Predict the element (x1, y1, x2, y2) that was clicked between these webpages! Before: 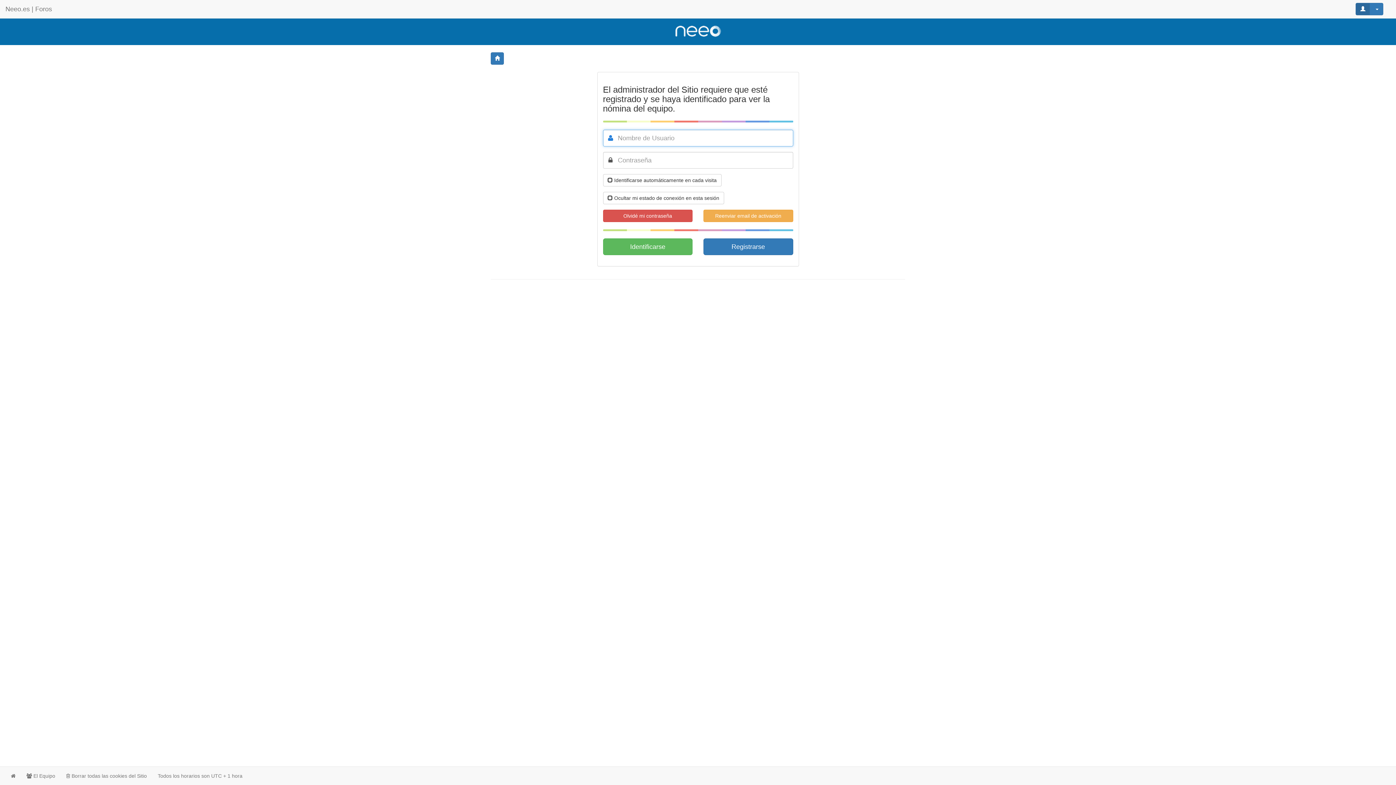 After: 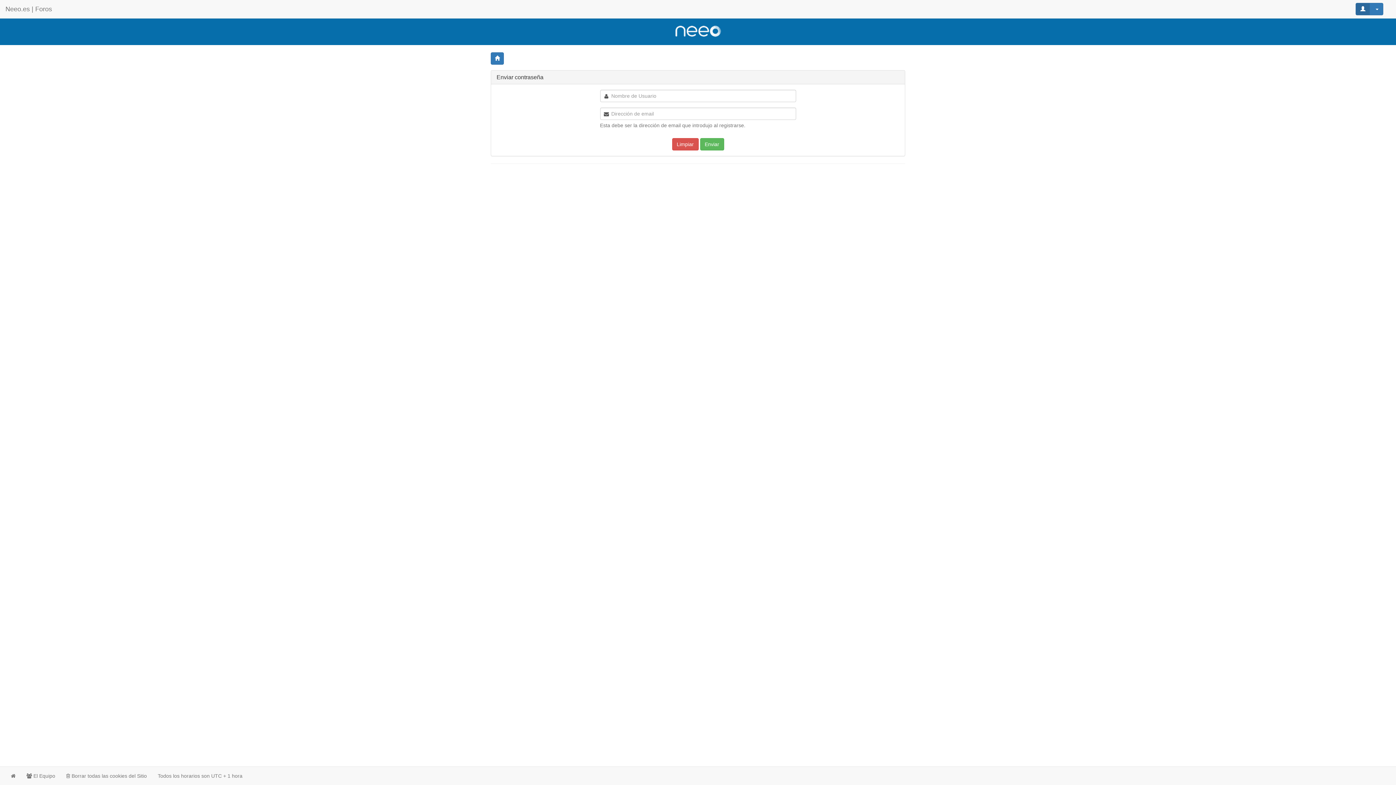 Action: bbox: (603, 209, 692, 222) label: Olvidé mi contraseña